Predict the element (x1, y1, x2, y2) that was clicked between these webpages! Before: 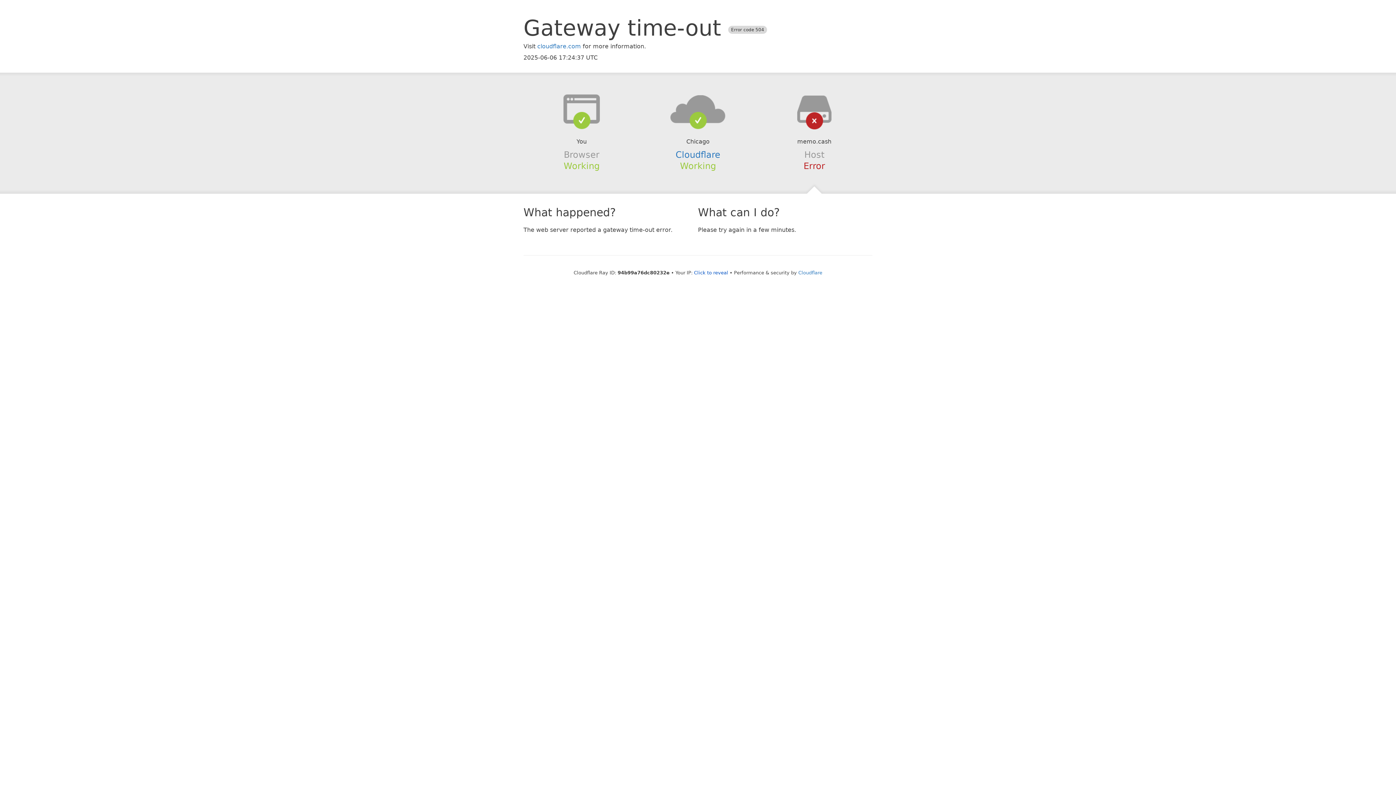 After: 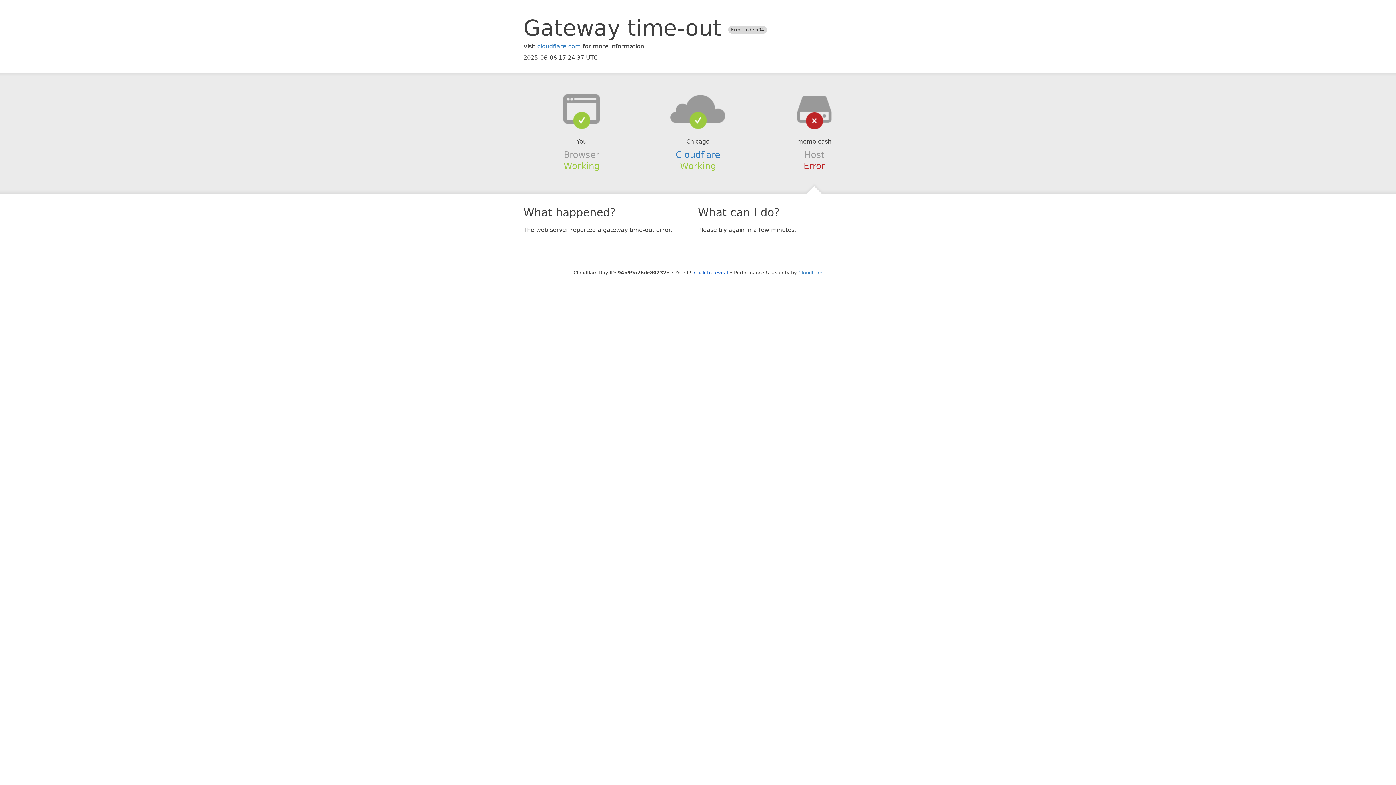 Action: bbox: (639, 94, 756, 123)